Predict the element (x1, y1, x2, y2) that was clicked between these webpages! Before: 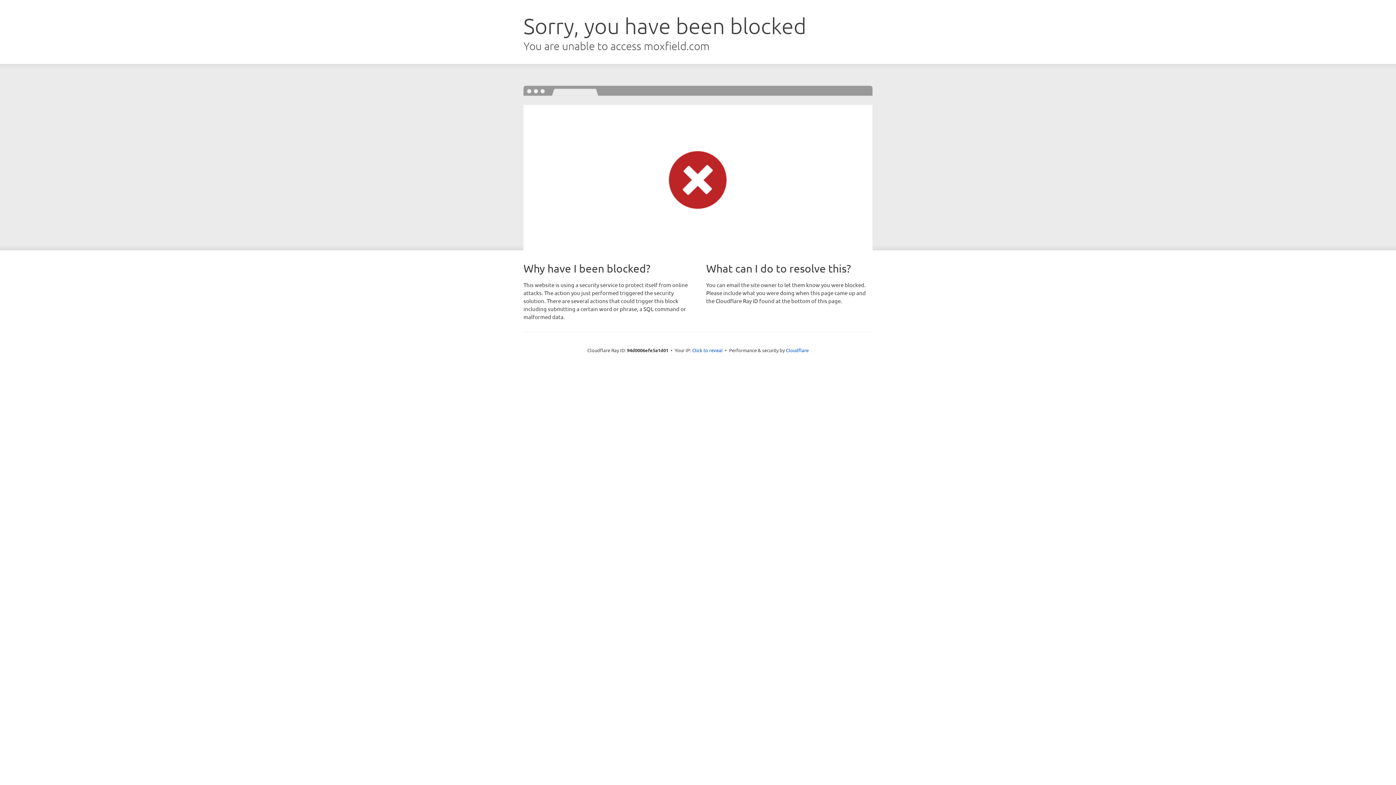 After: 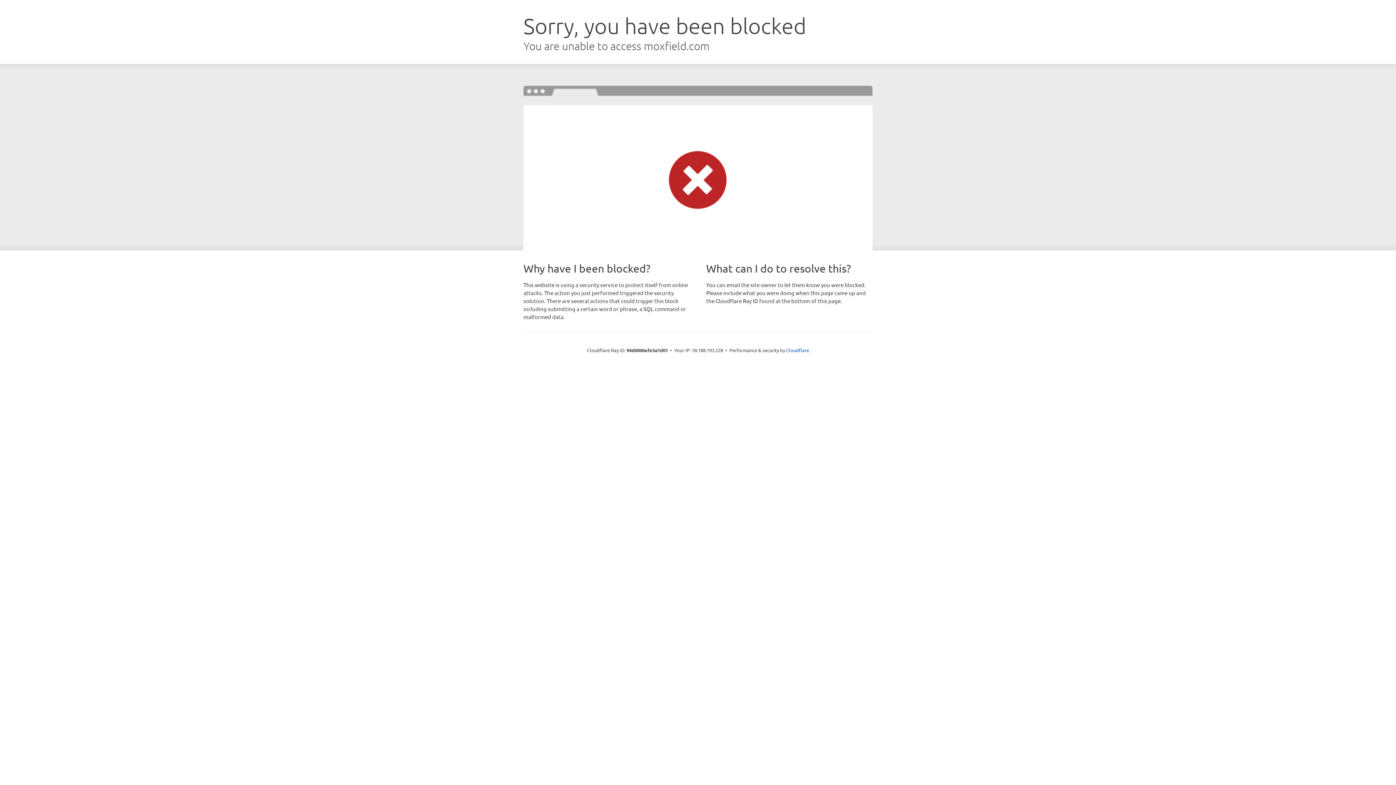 Action: bbox: (692, 346, 722, 353) label: Click to reveal